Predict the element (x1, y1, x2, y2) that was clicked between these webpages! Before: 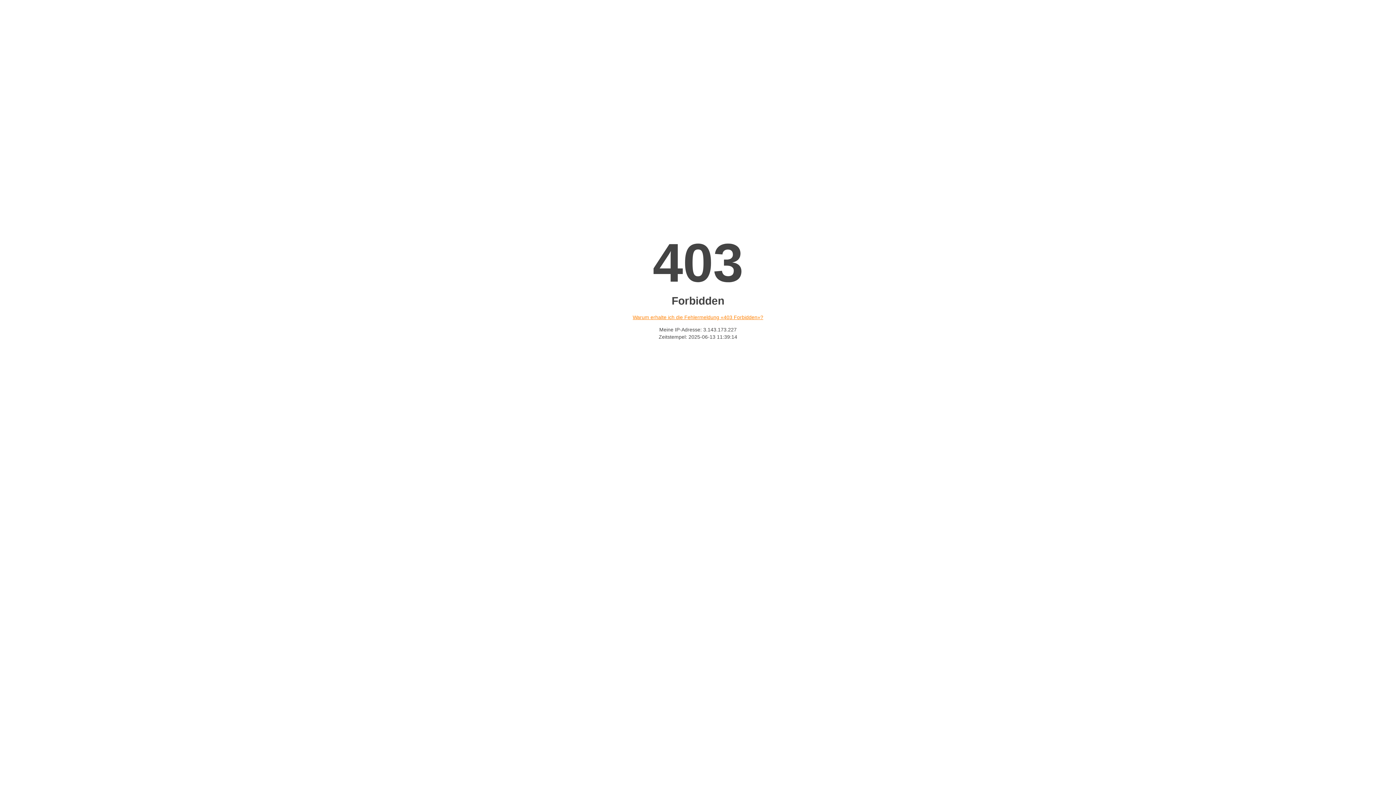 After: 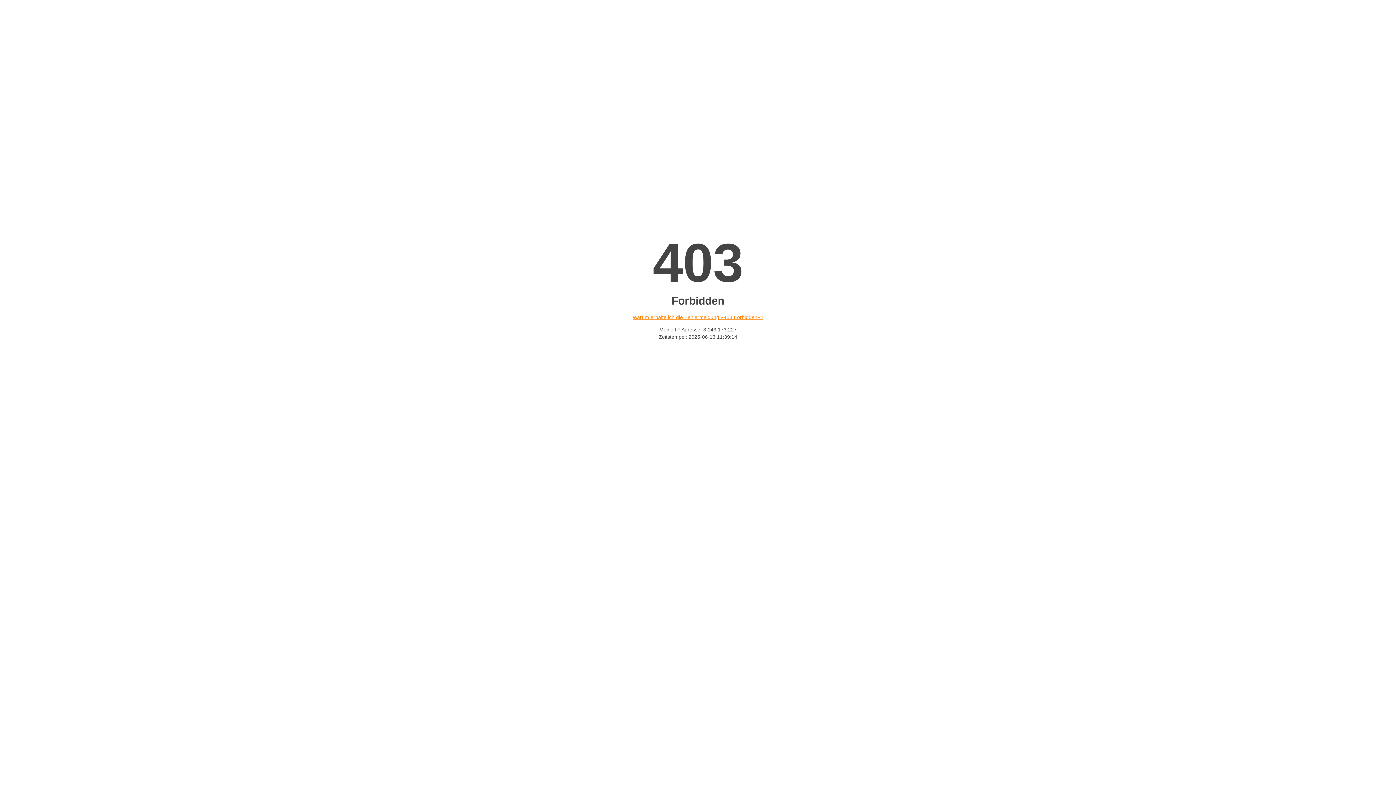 Action: bbox: (632, 314, 763, 320) label: Warum erhalte ich die Fehlermeldung «403 Forbidden»?